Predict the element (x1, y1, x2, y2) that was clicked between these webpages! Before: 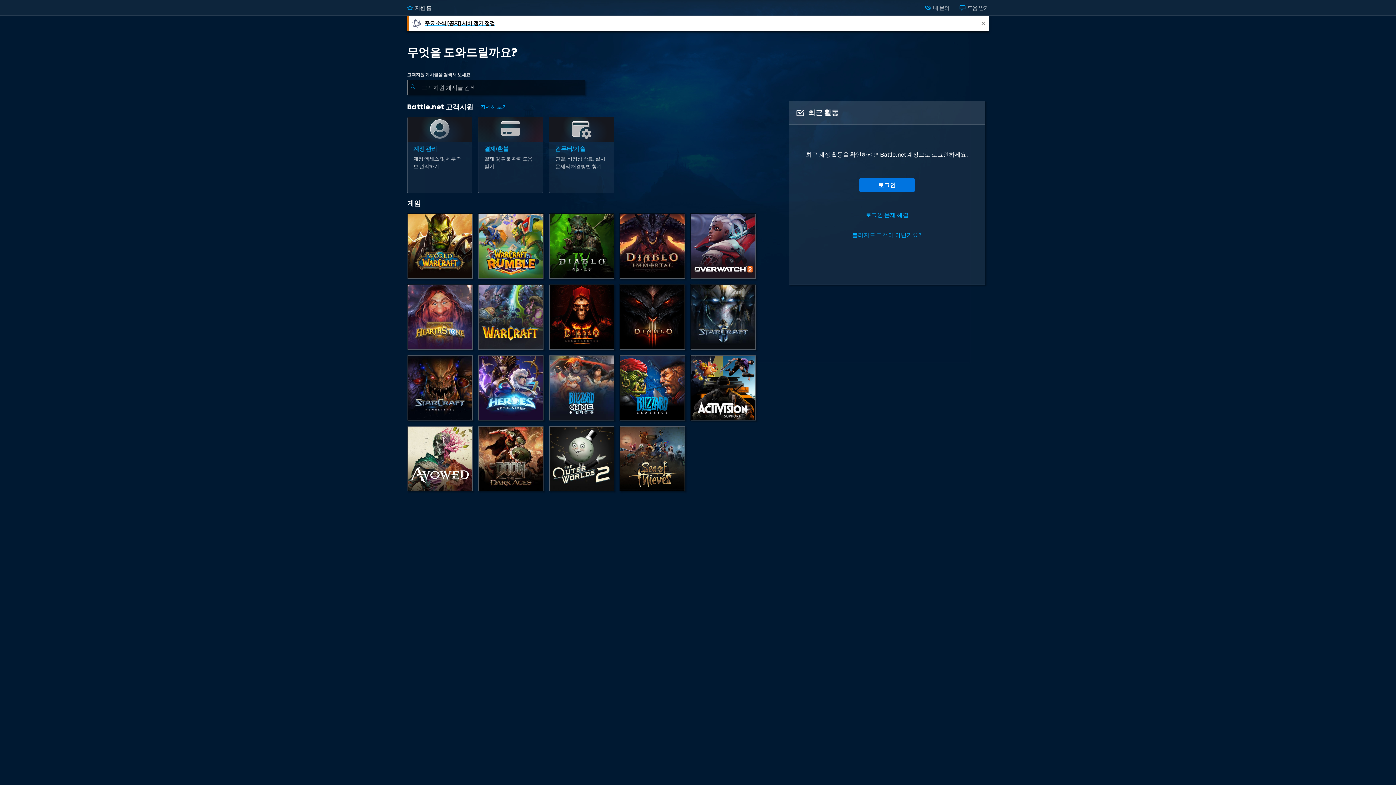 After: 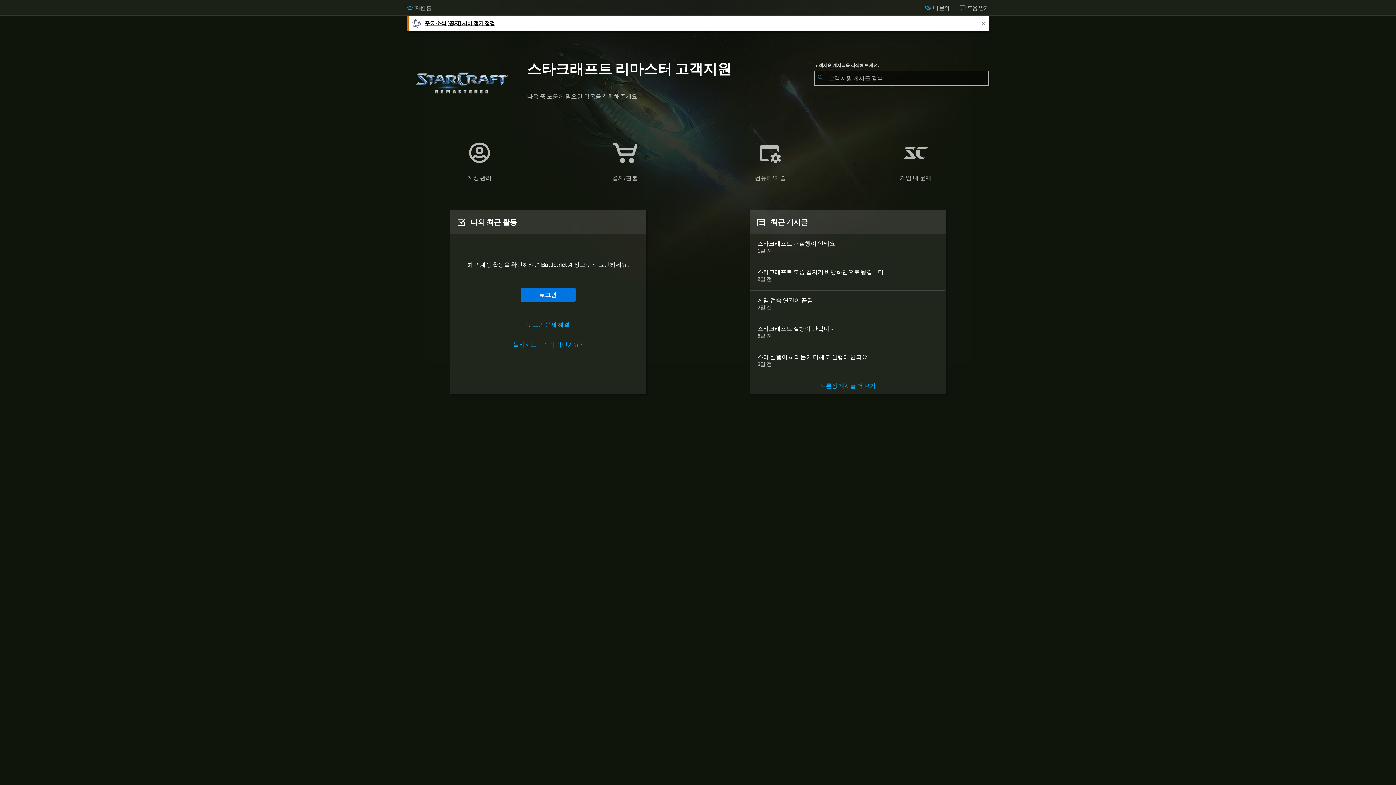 Action: bbox: (407, 355, 473, 420) label: 스타크래프트 리마스터